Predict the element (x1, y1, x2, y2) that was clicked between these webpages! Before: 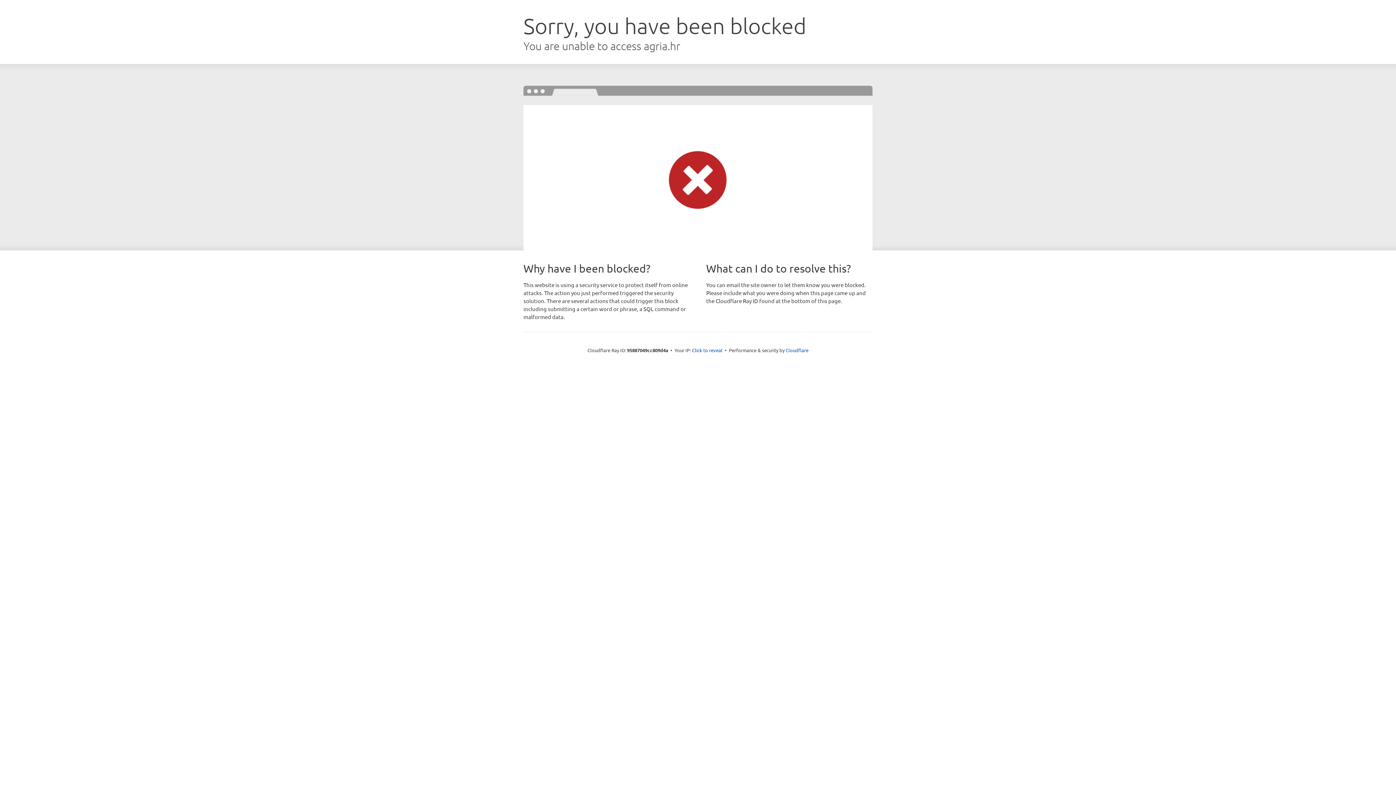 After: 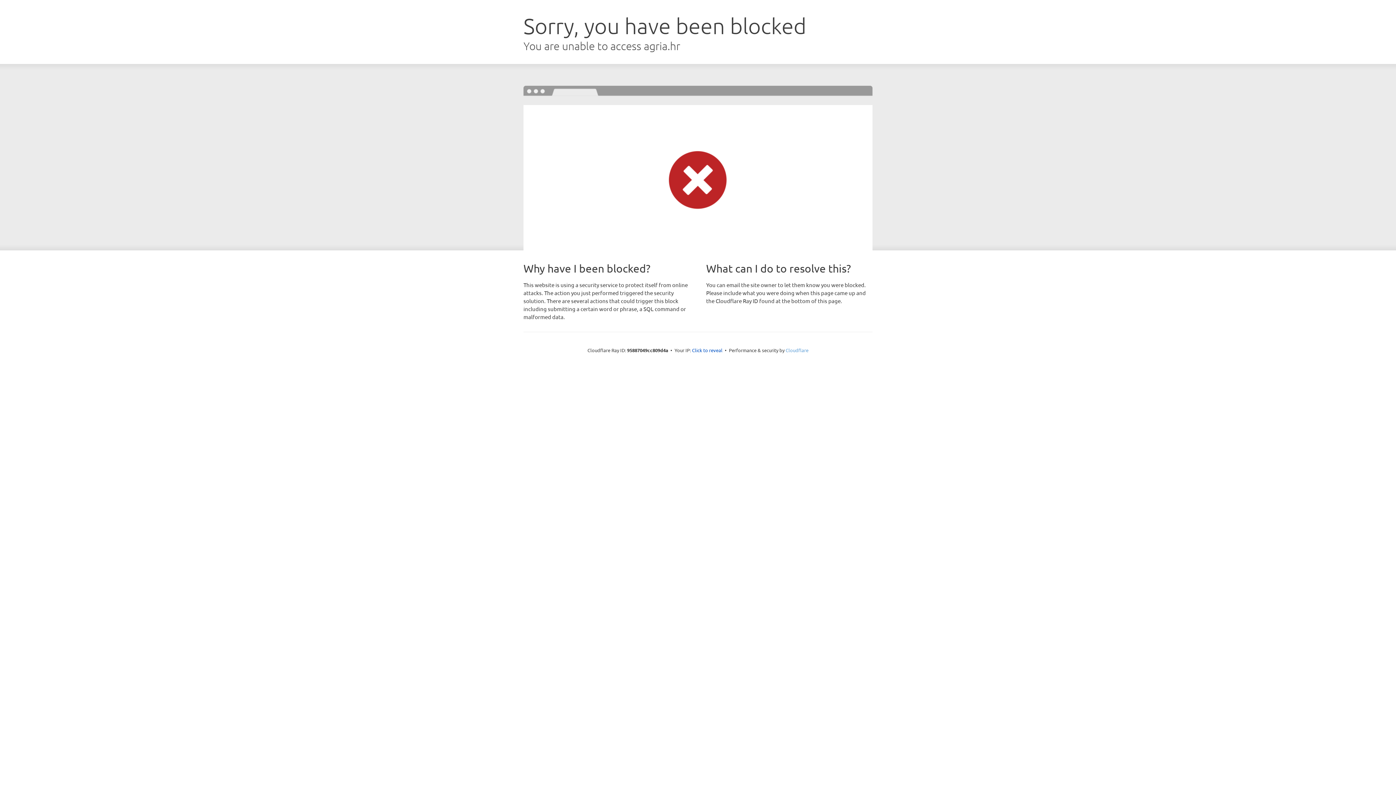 Action: label: Cloudflare bbox: (785, 347, 808, 353)